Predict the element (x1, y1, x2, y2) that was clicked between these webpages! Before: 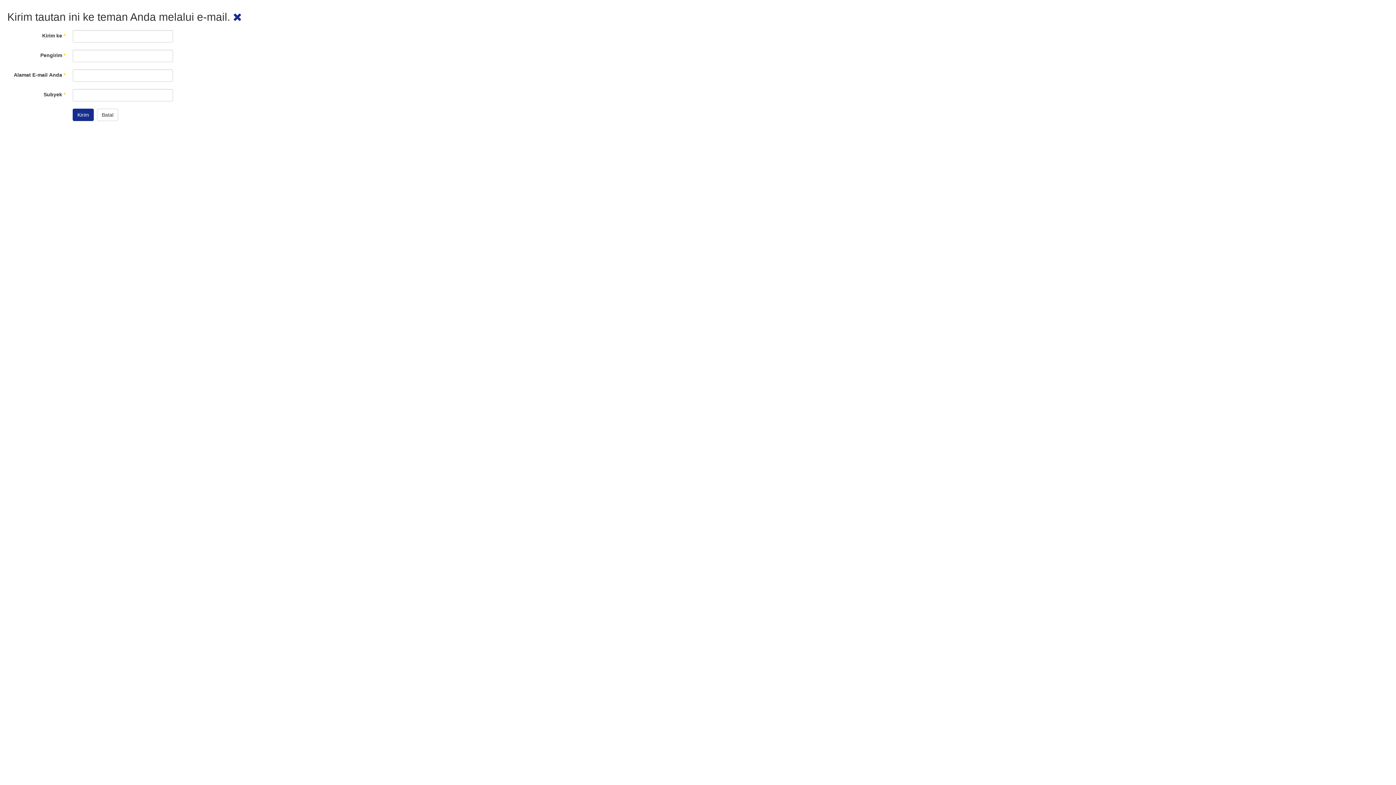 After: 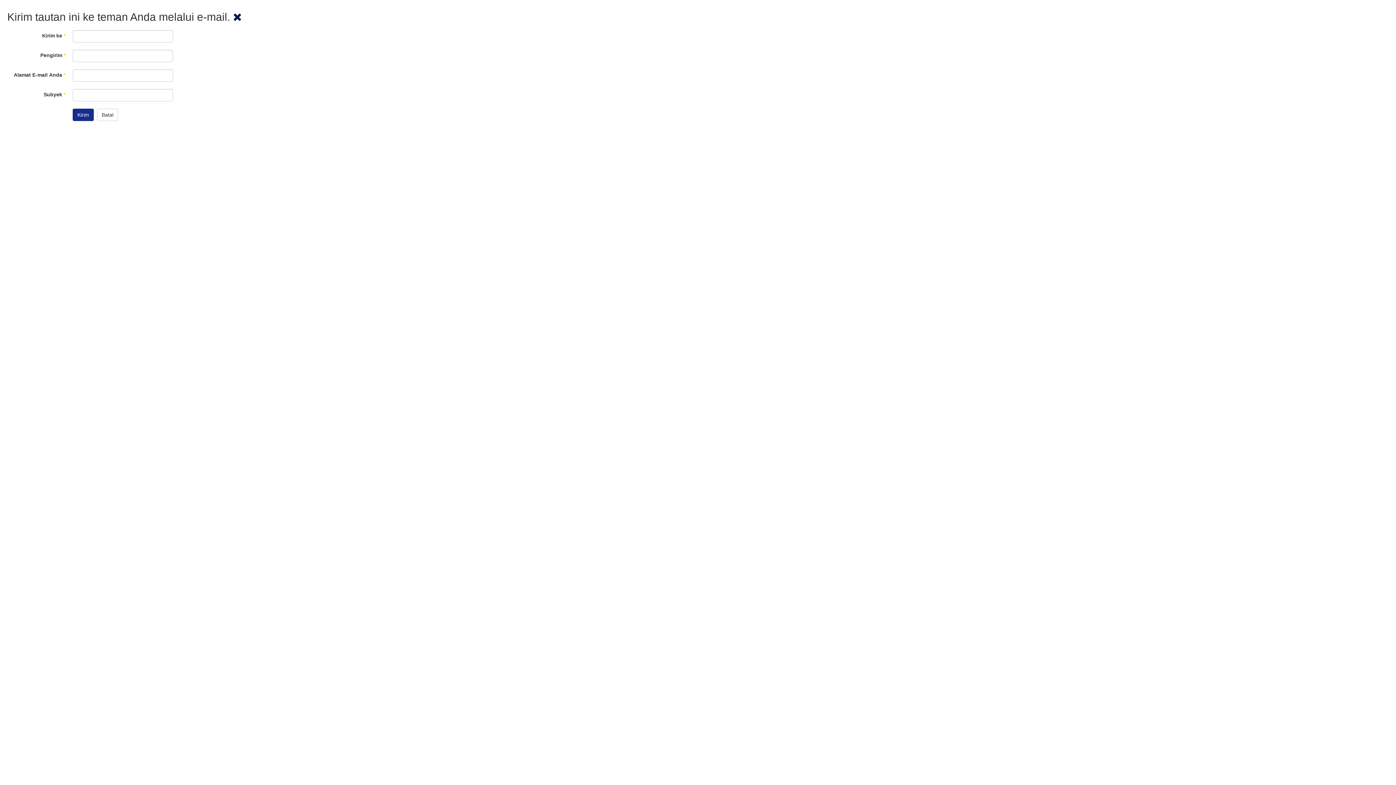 Action: bbox: (233, 10, 241, 22)